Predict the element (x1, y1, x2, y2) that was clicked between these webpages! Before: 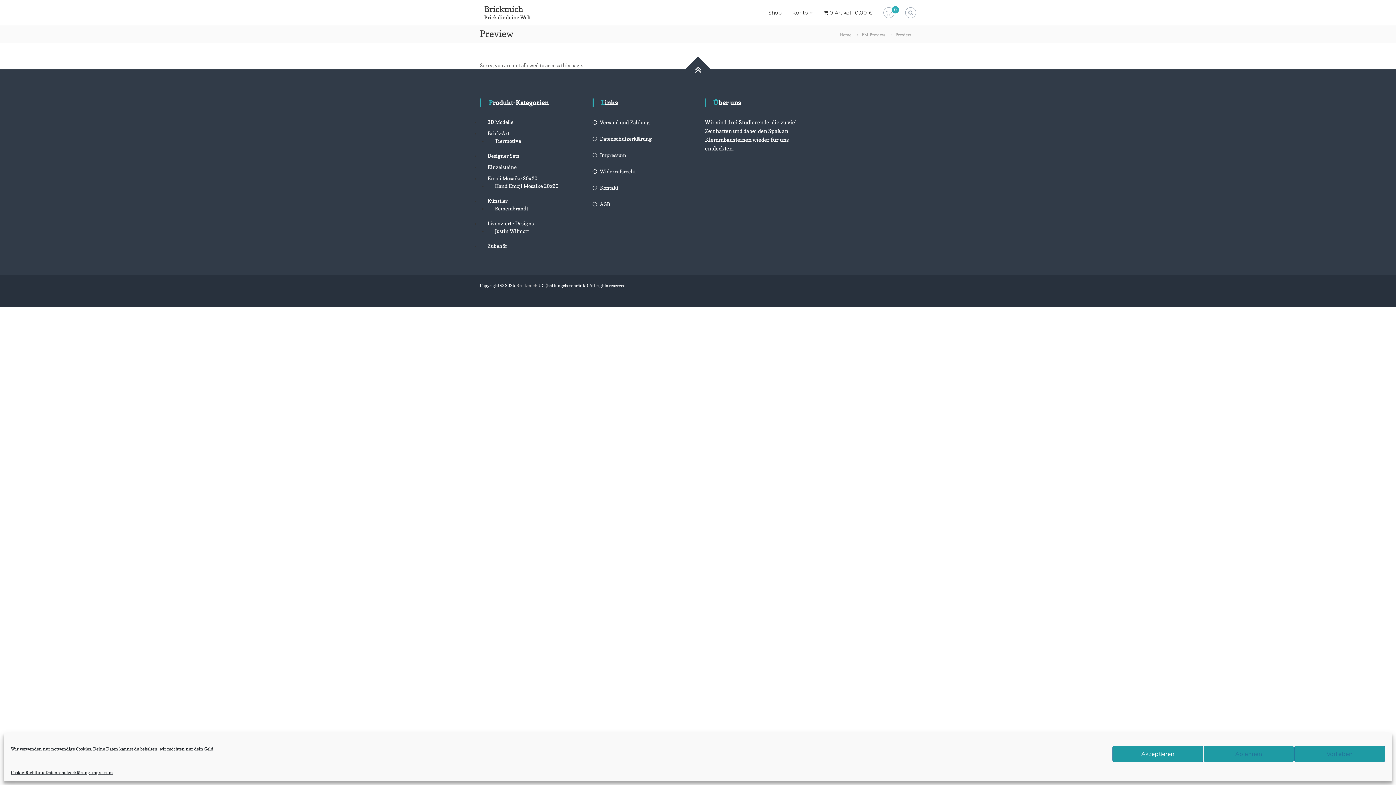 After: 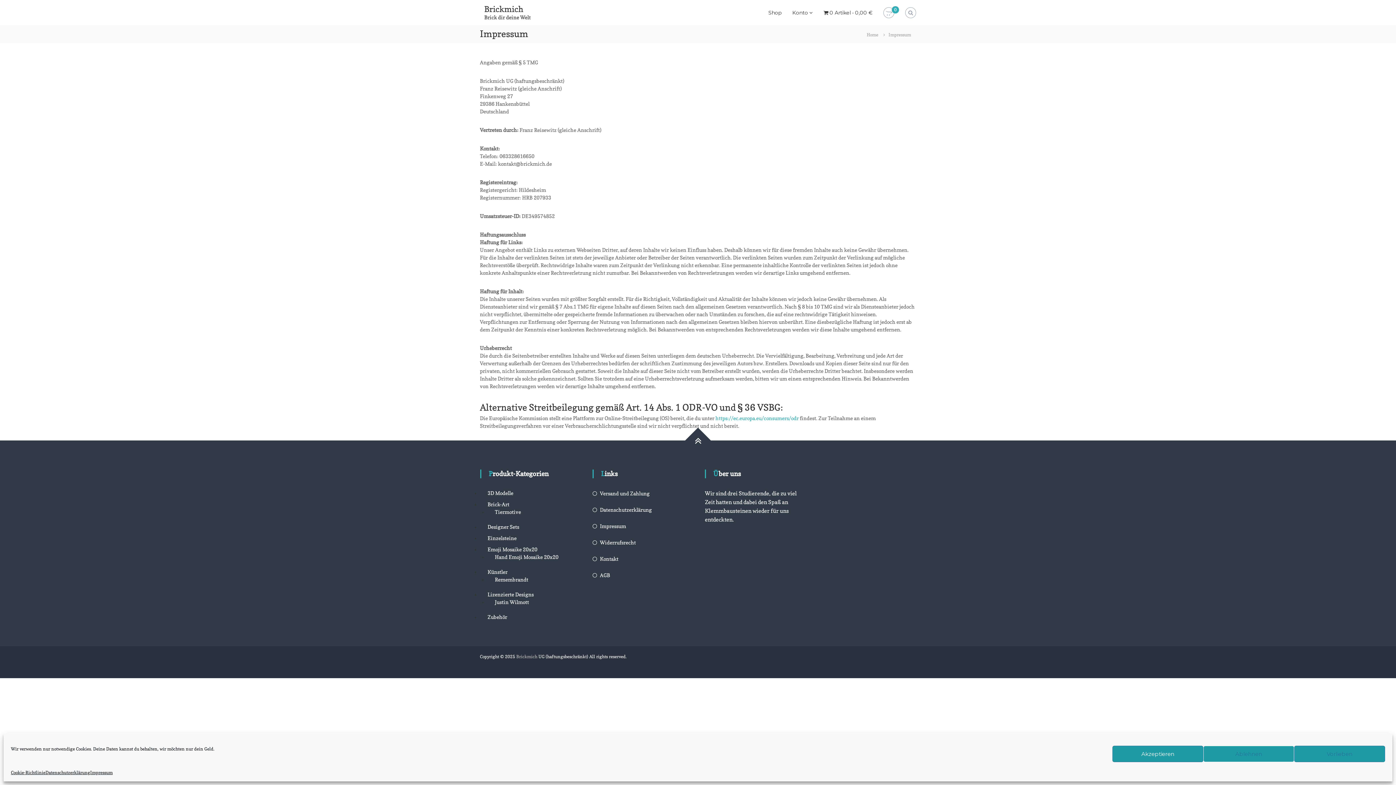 Action: label: Impressum bbox: (90, 769, 112, 776)